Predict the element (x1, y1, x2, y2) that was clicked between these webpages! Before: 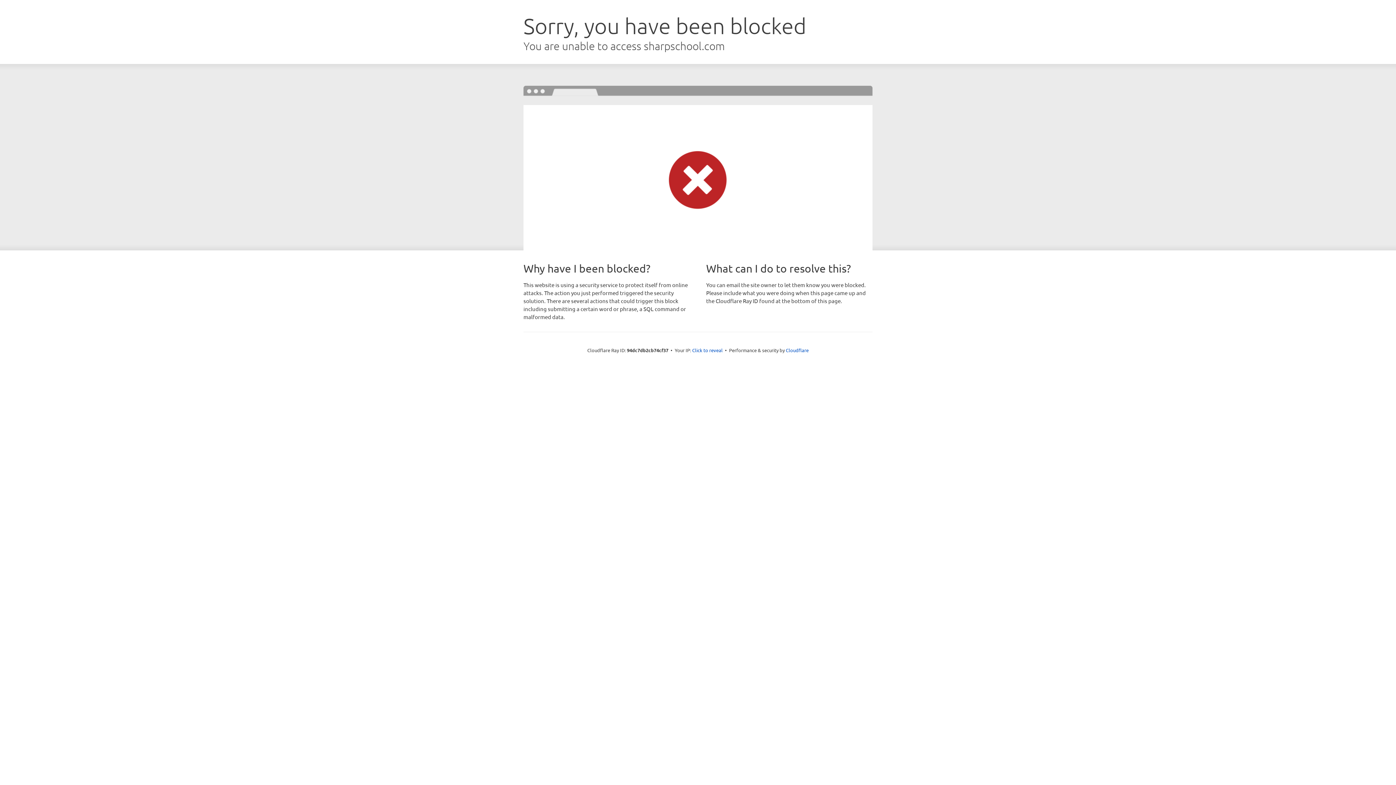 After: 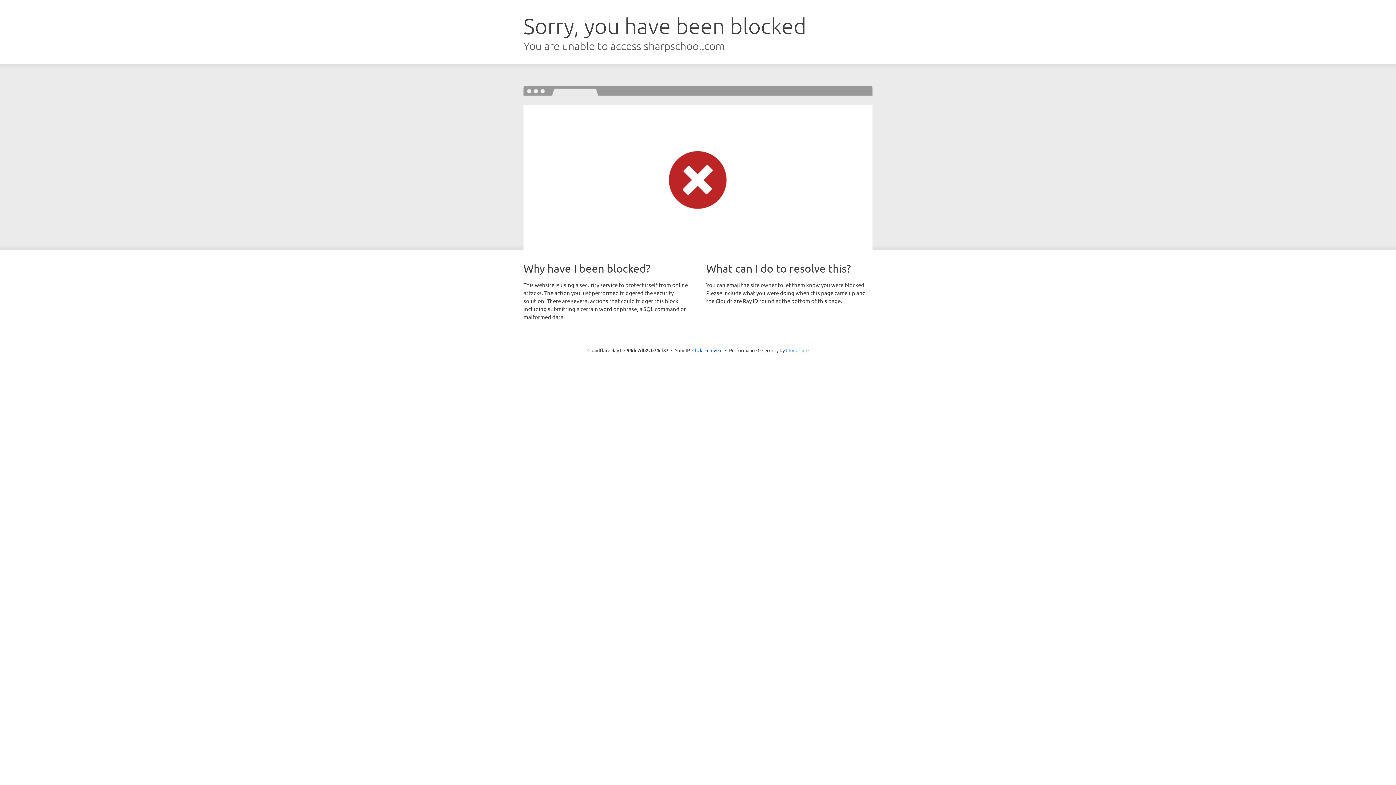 Action: bbox: (786, 347, 808, 353) label: Cloudflare